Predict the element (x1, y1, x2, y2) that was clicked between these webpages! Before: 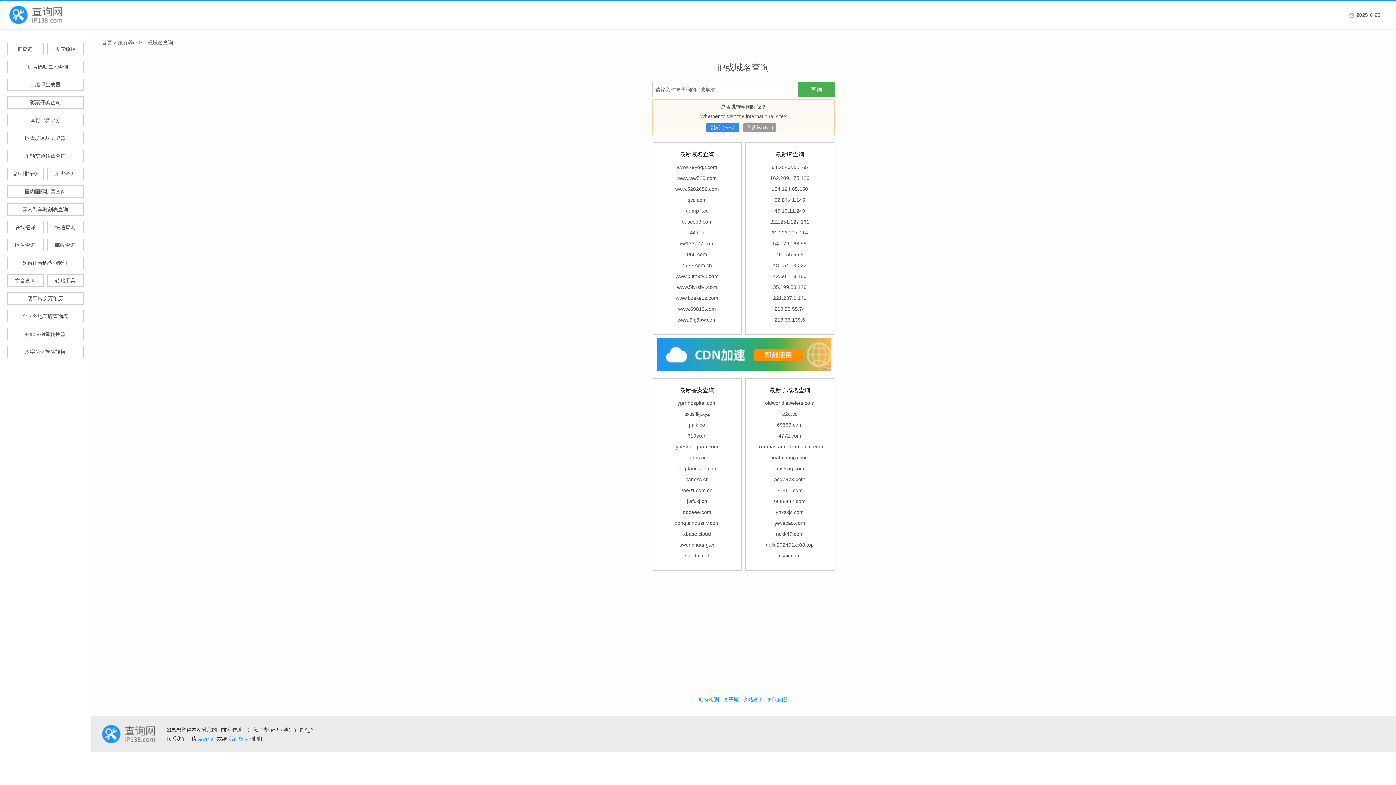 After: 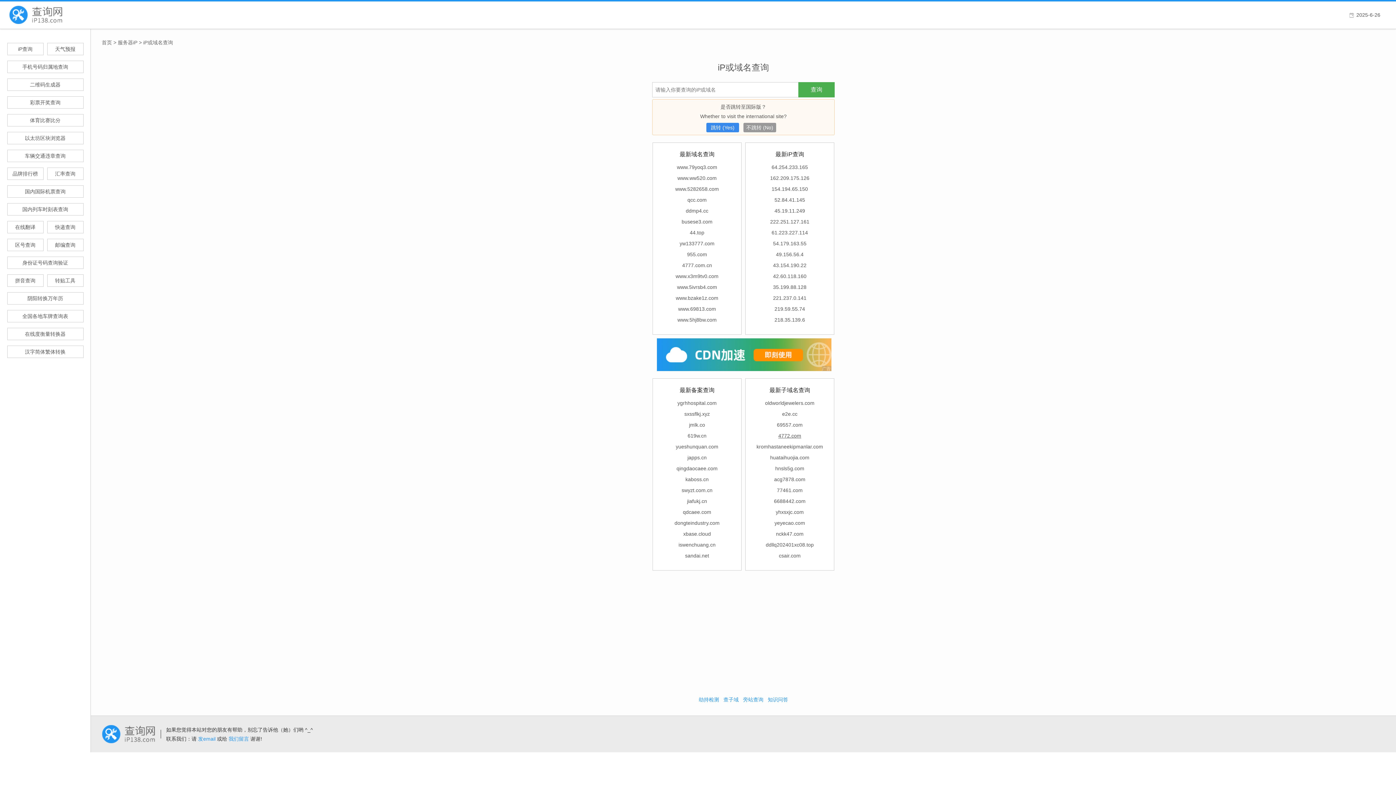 Action: label: 4772.com bbox: (778, 433, 801, 438)